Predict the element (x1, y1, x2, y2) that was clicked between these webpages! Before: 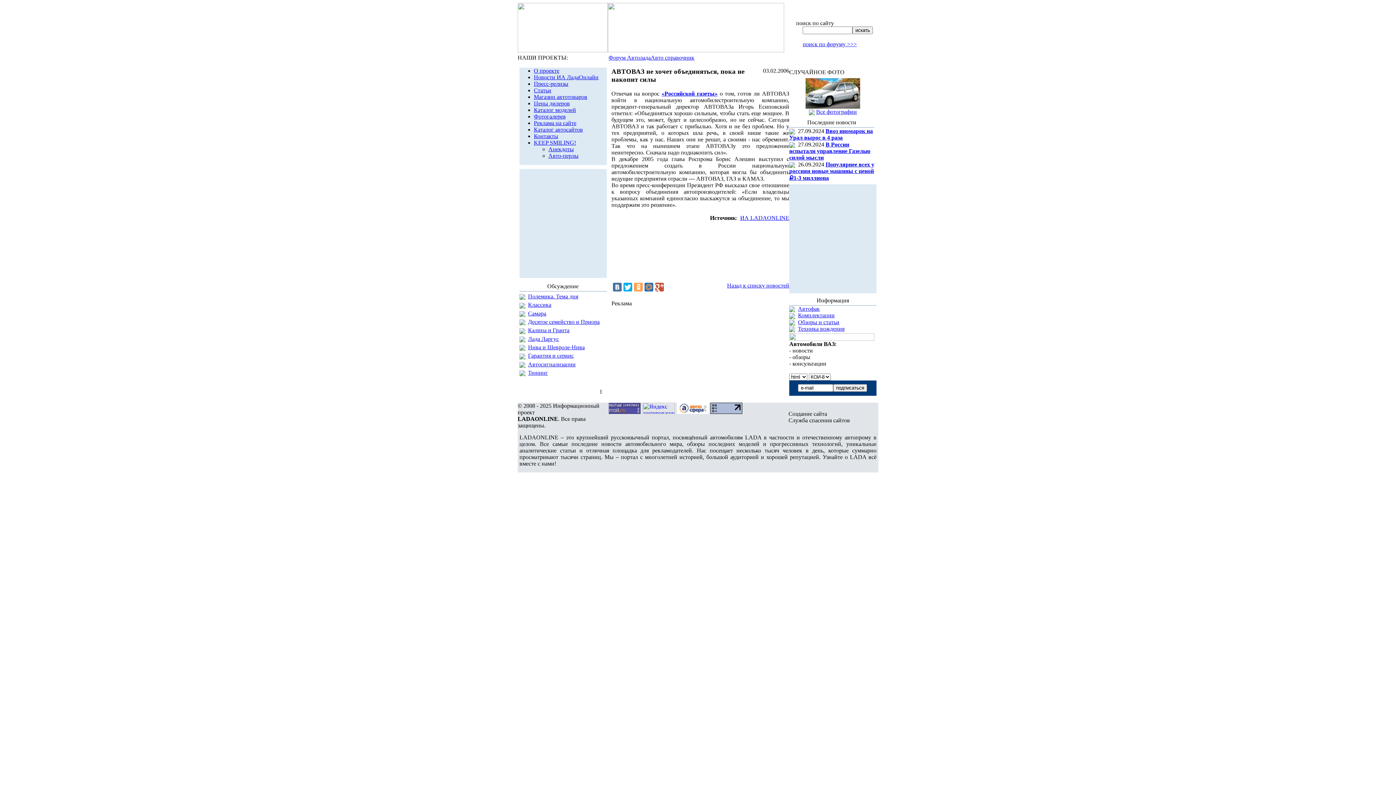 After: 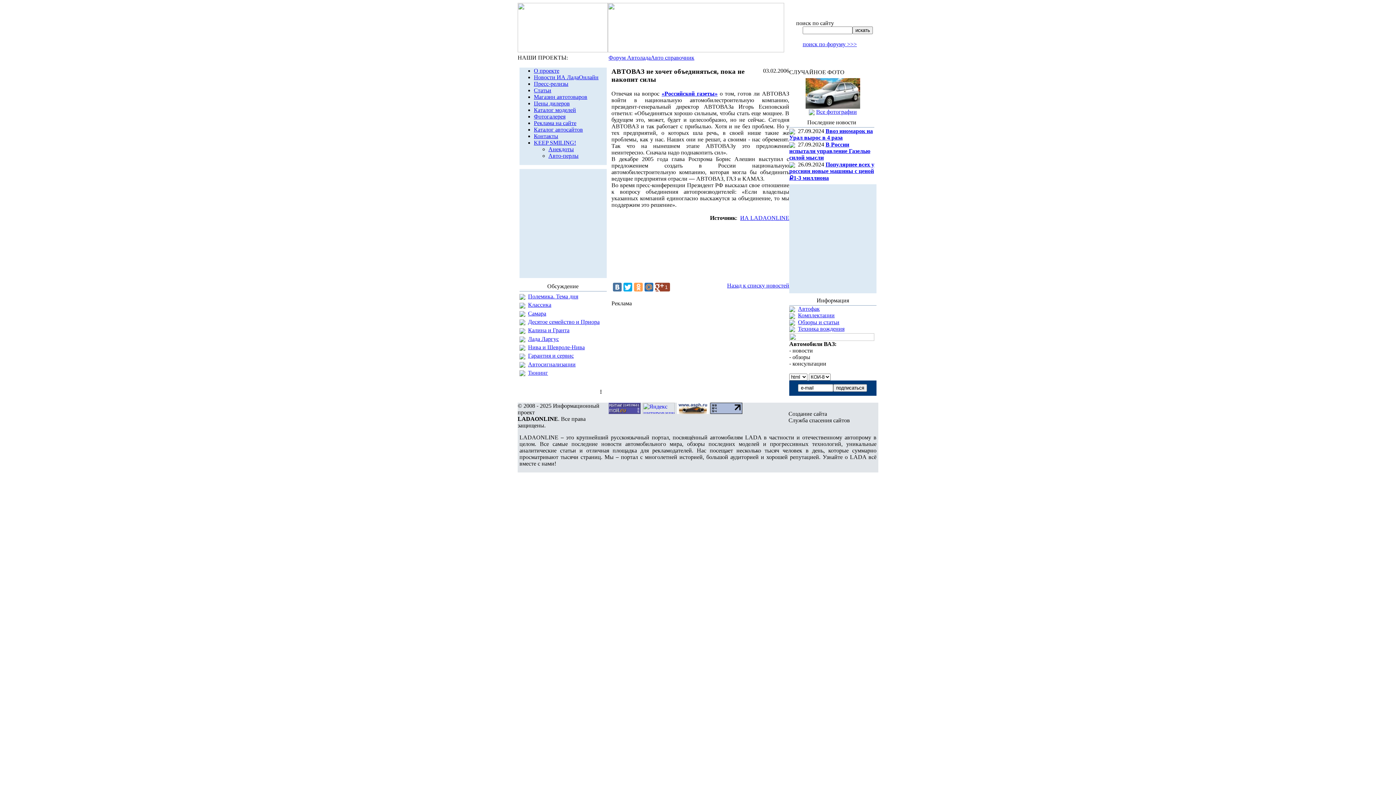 Action: bbox: (655, 282, 664, 291)